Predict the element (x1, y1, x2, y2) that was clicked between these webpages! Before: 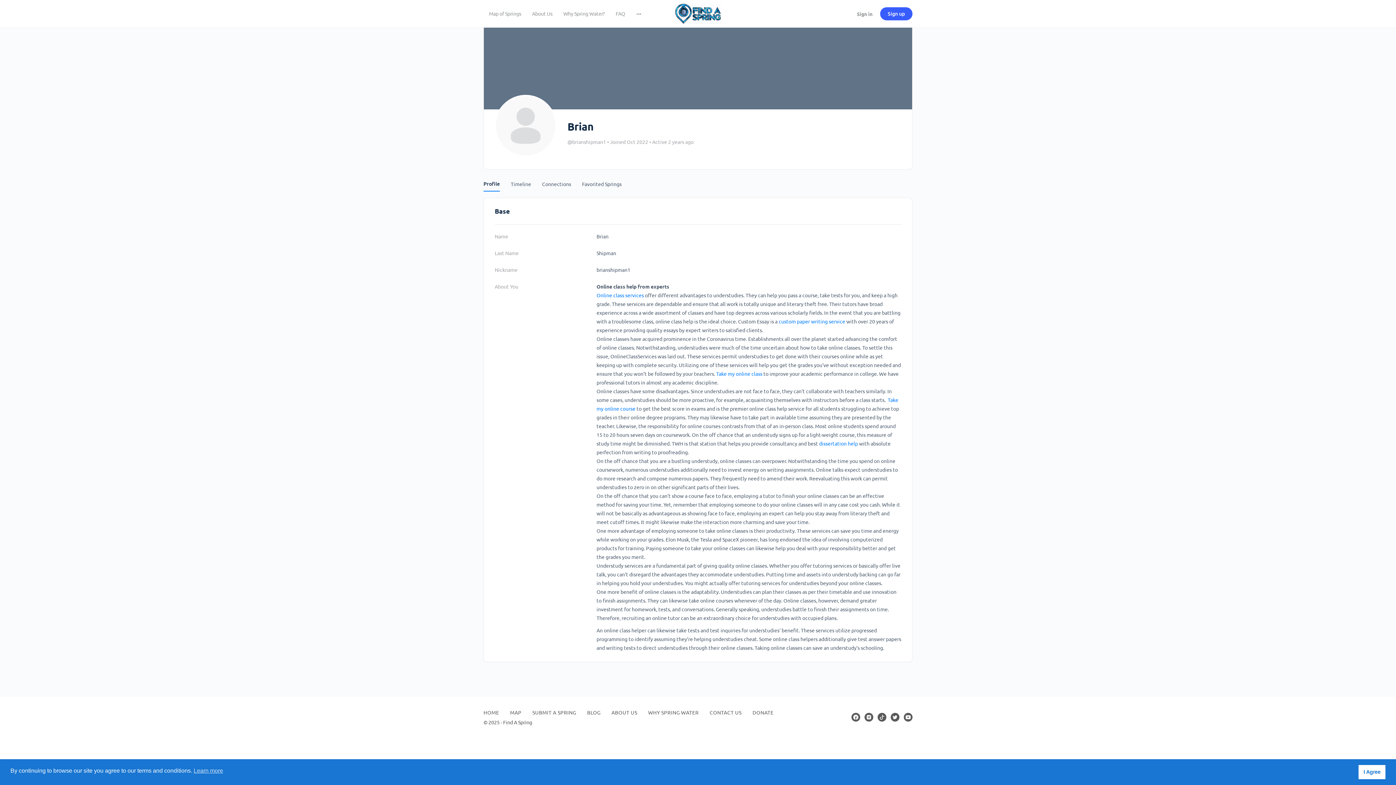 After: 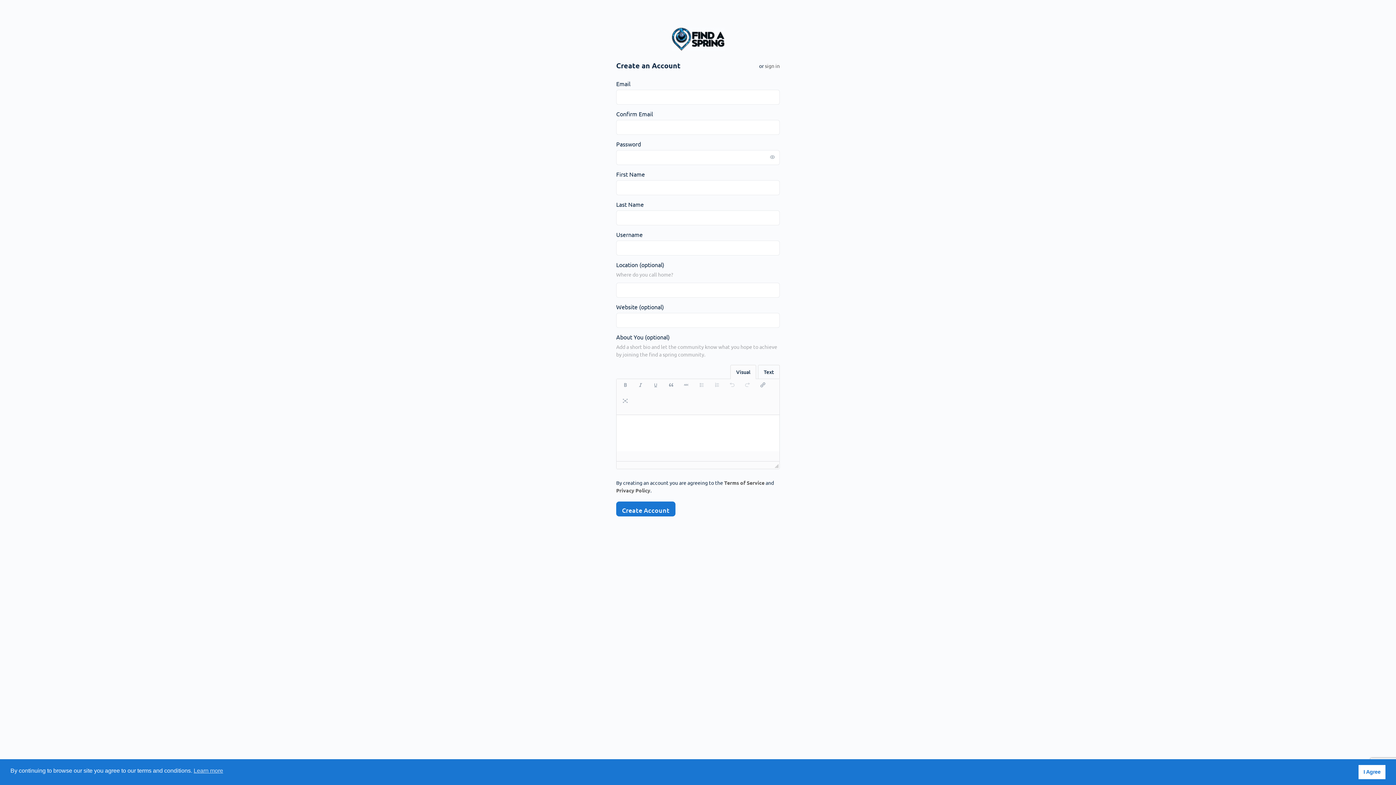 Action: label: Sign up bbox: (880, 7, 912, 20)